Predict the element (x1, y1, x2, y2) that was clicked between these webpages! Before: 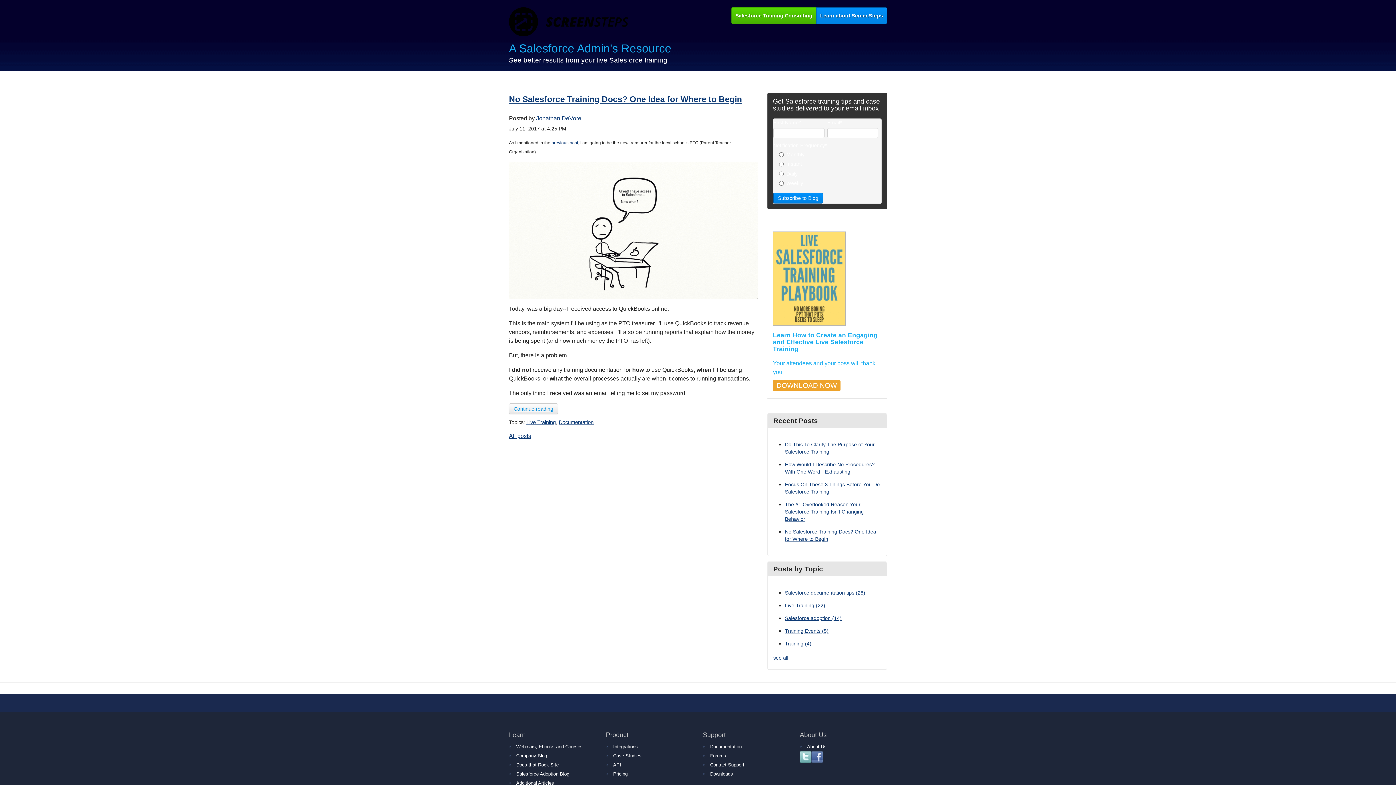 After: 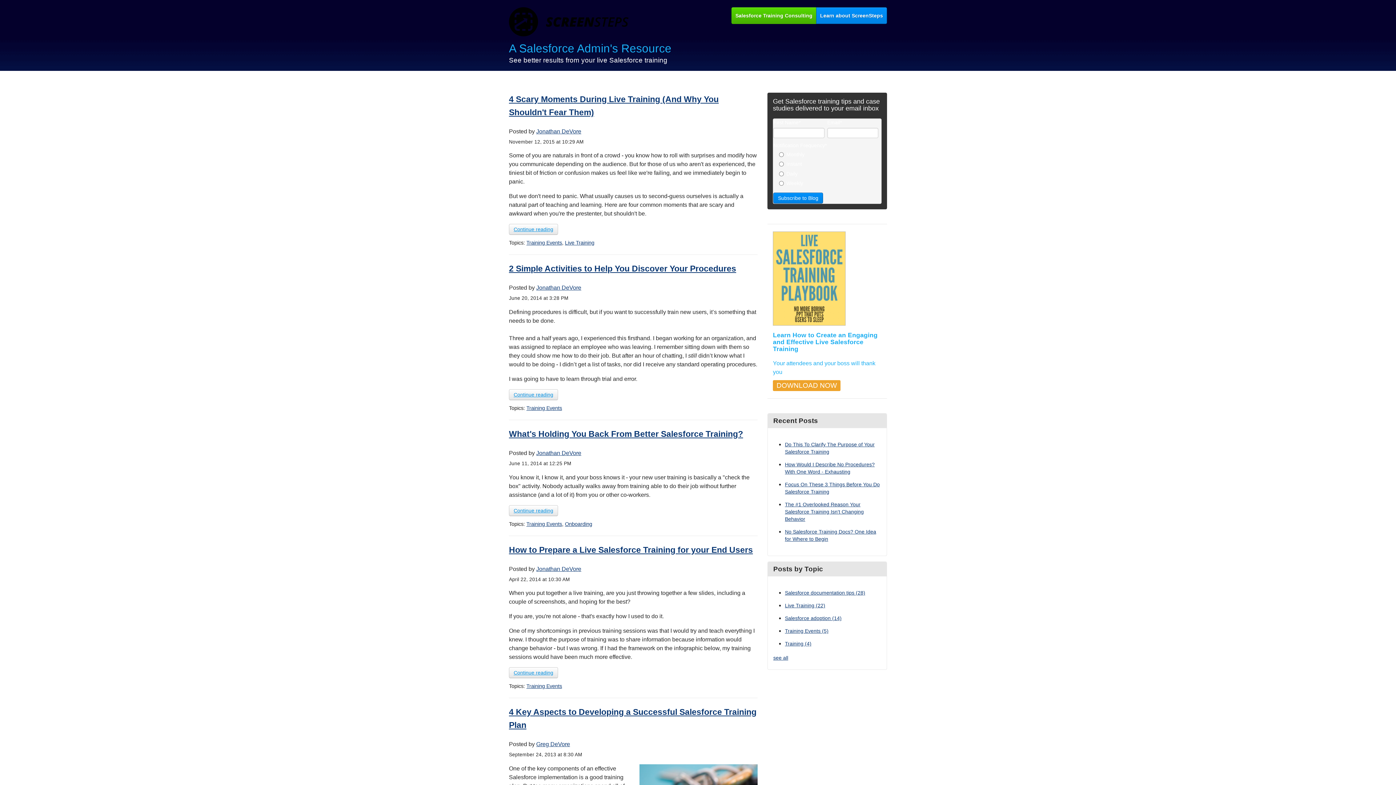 Action: bbox: (785, 628, 828, 634) label: Training Events (5)